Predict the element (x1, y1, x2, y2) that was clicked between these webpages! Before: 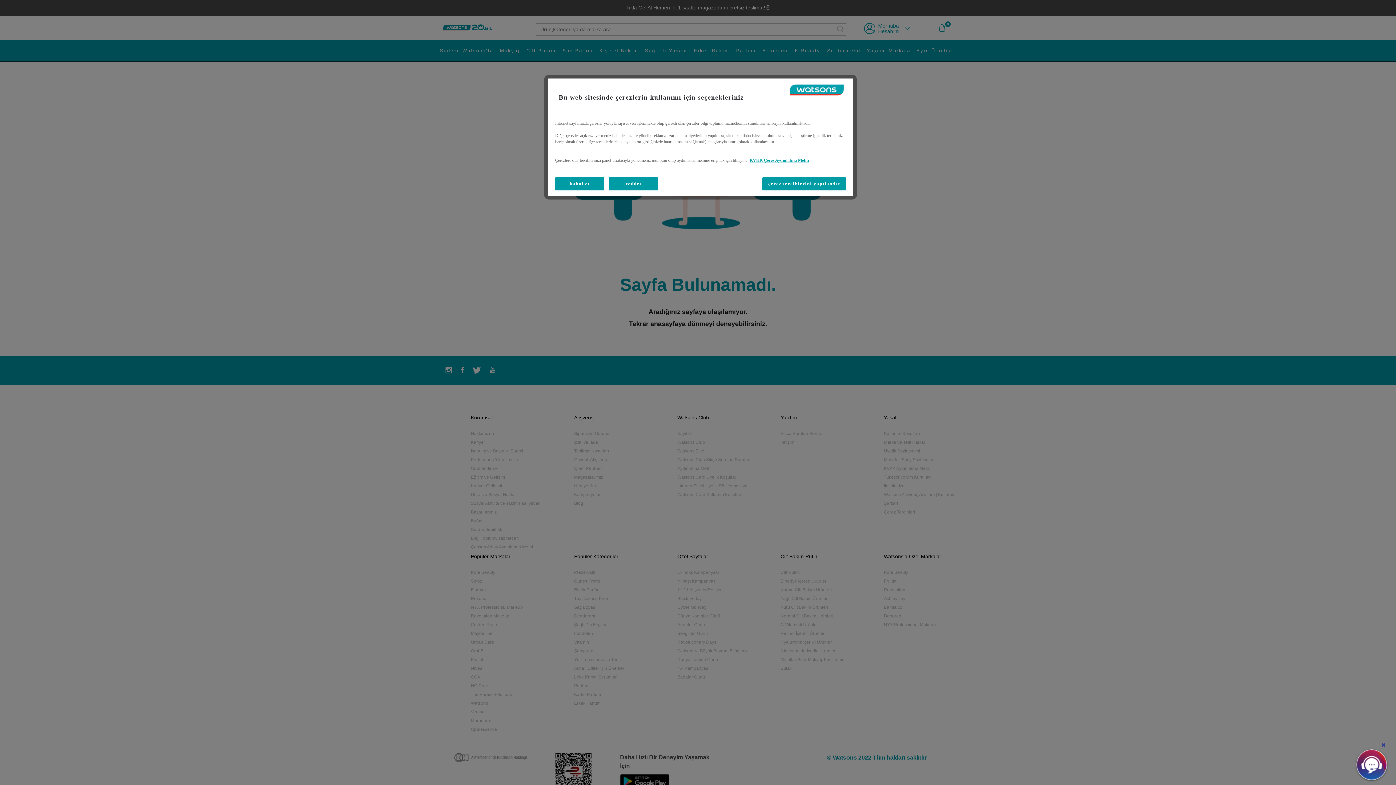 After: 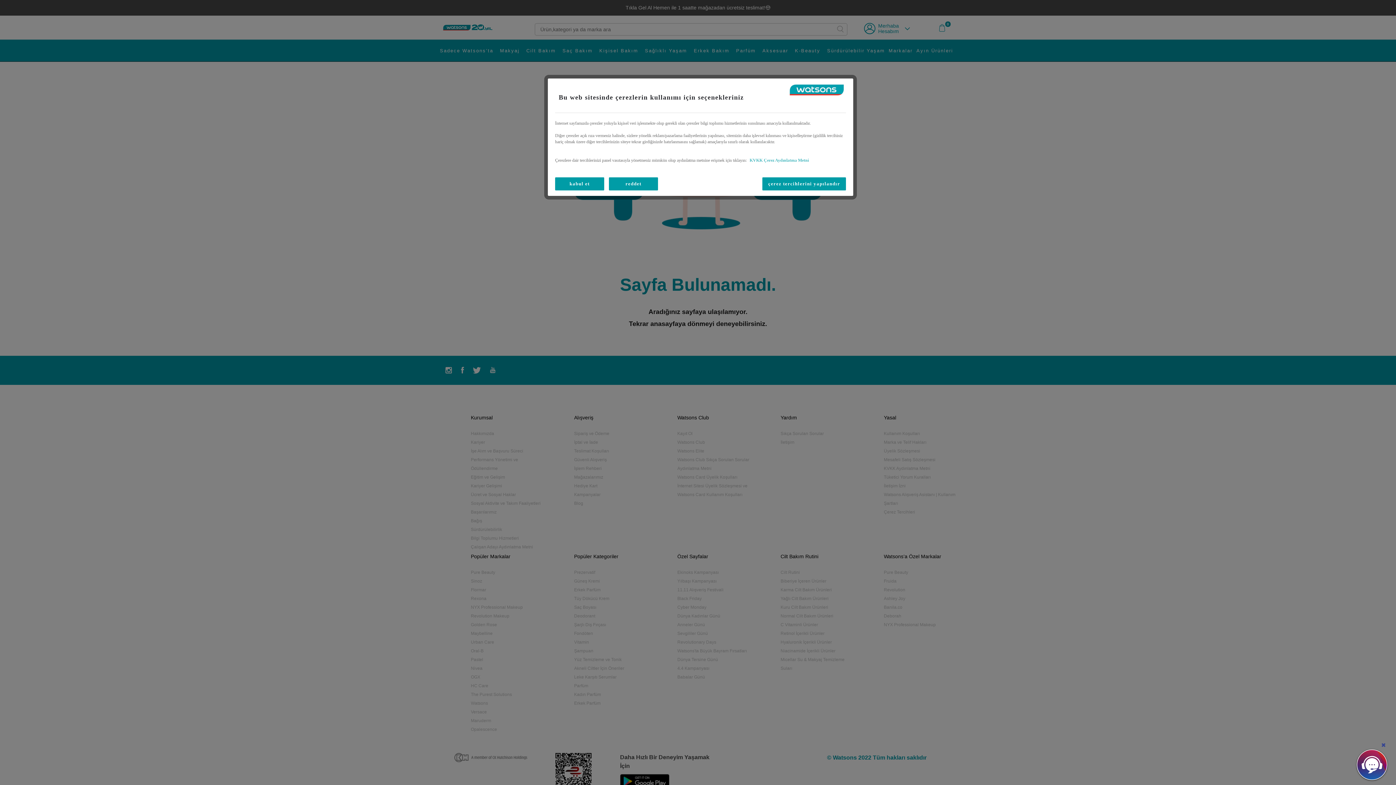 Action: label: KVKK Çerez Aydınlatma Metni, yeni bir pencerede açılır bbox: (749, 157, 809, 162)